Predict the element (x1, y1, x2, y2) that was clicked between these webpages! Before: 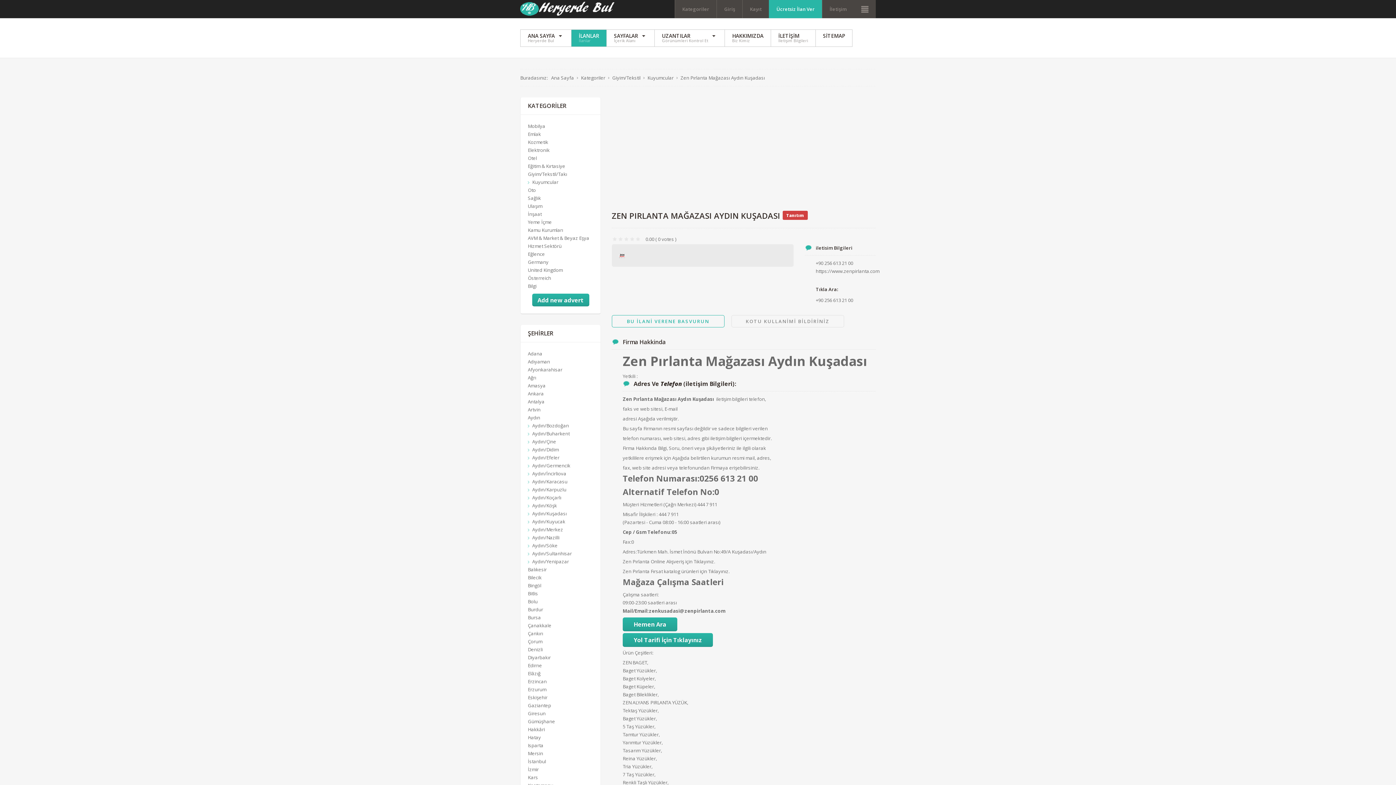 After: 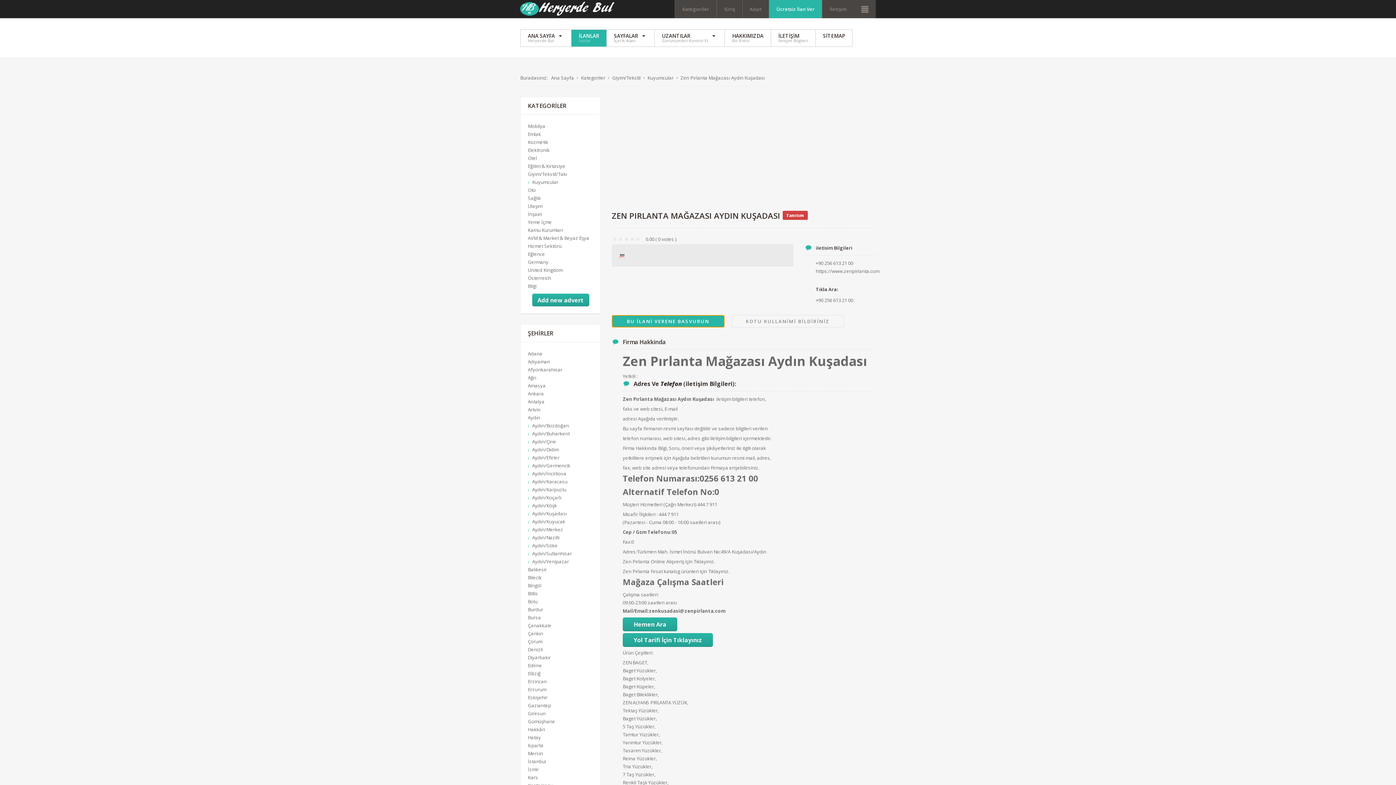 Action: bbox: (612, 315, 724, 327) label: BU İLANİ VERENE BASVURUN